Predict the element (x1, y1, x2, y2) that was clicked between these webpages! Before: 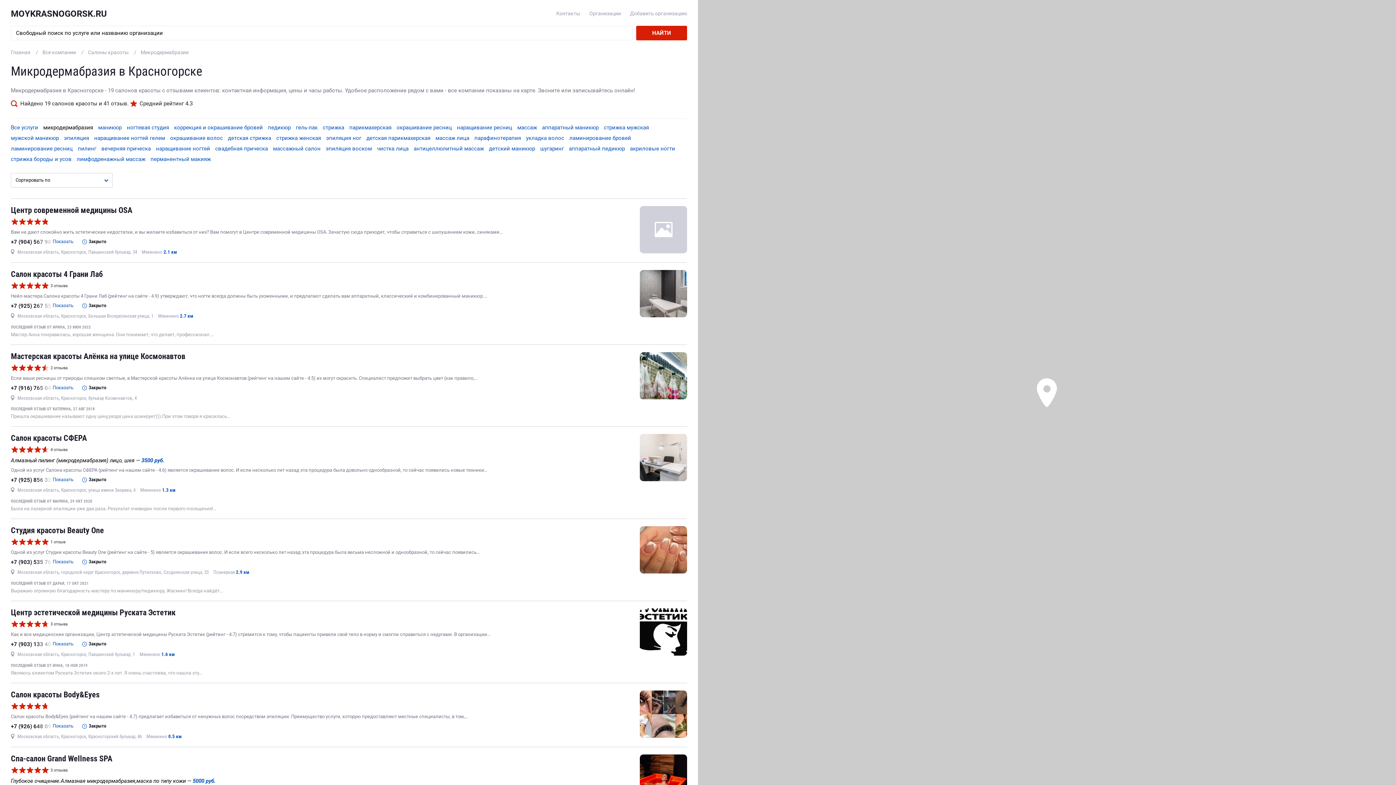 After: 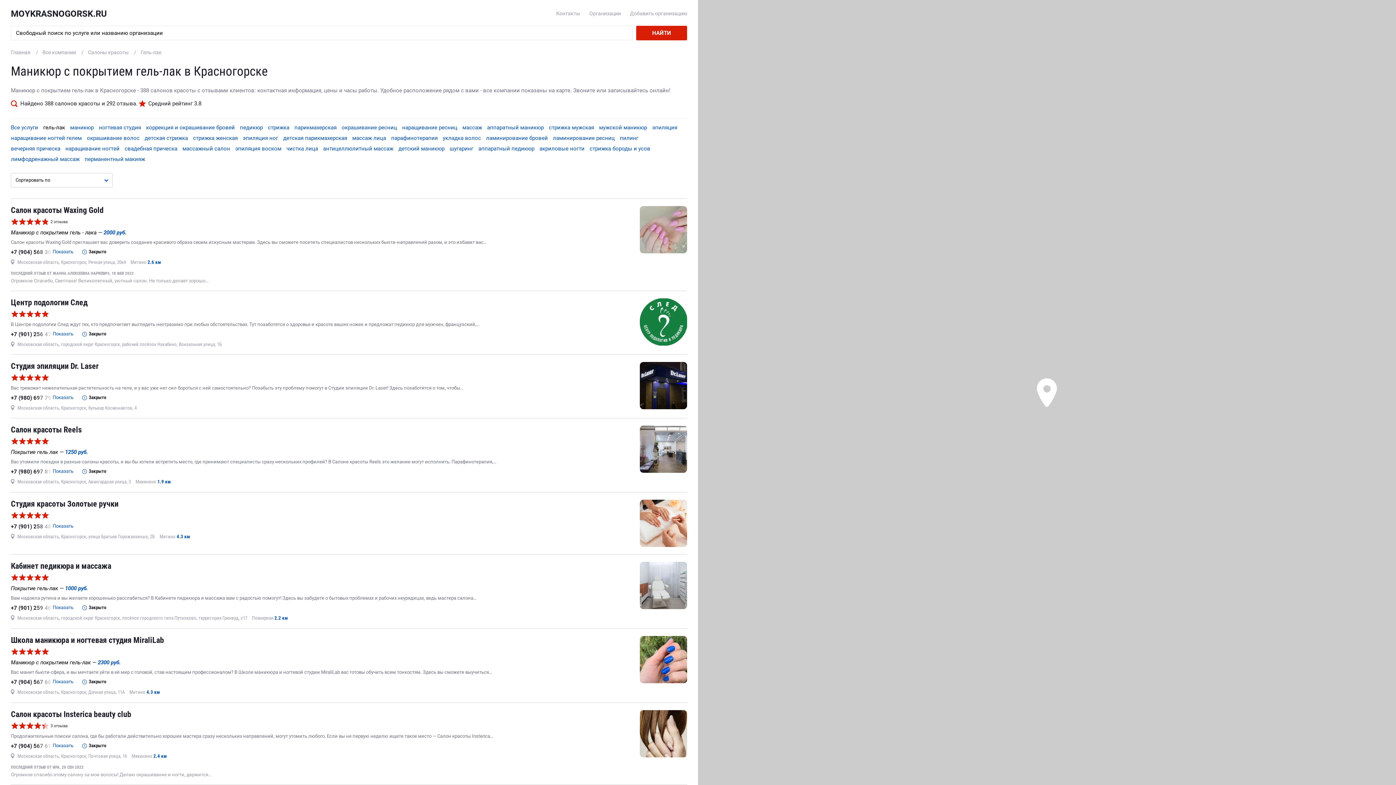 Action: label: гель-лак bbox: (296, 124, 317, 131)